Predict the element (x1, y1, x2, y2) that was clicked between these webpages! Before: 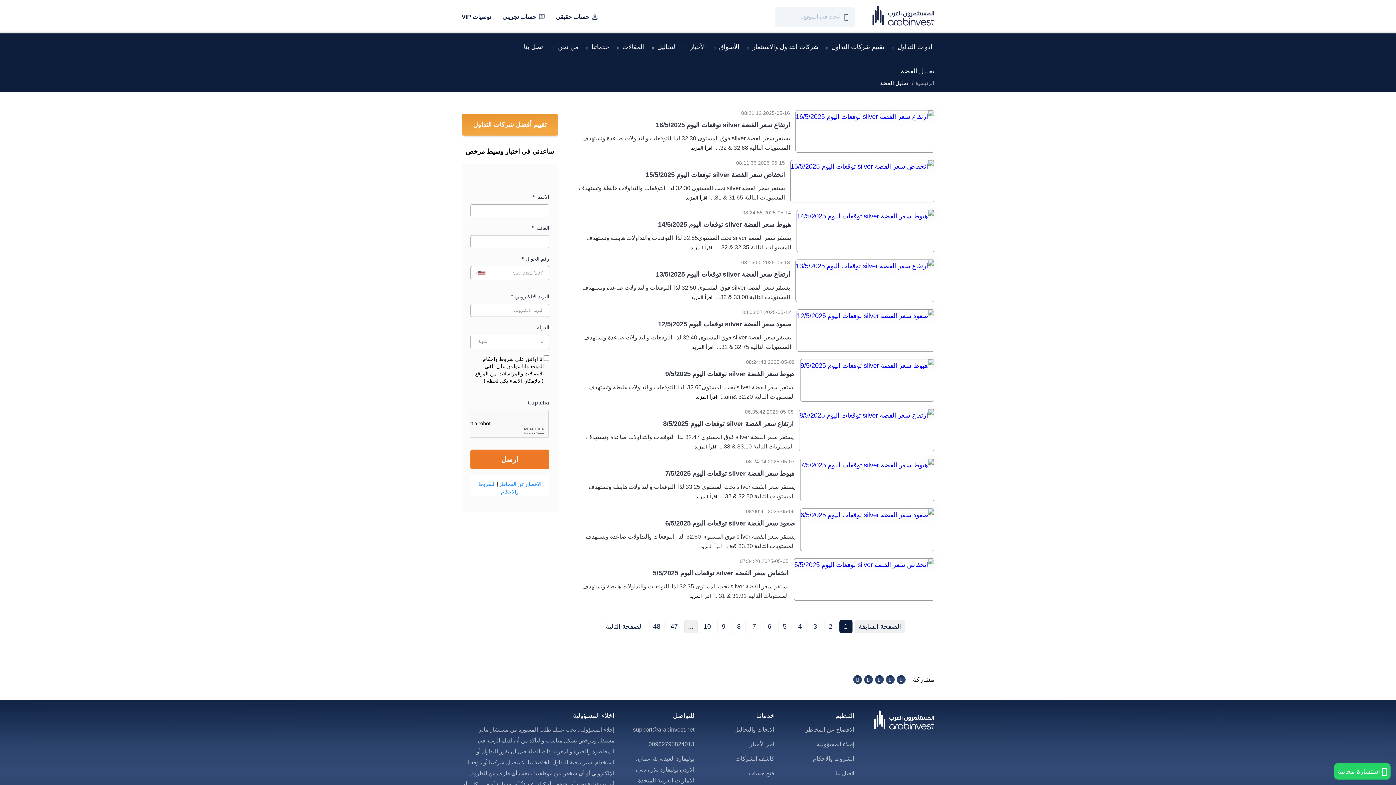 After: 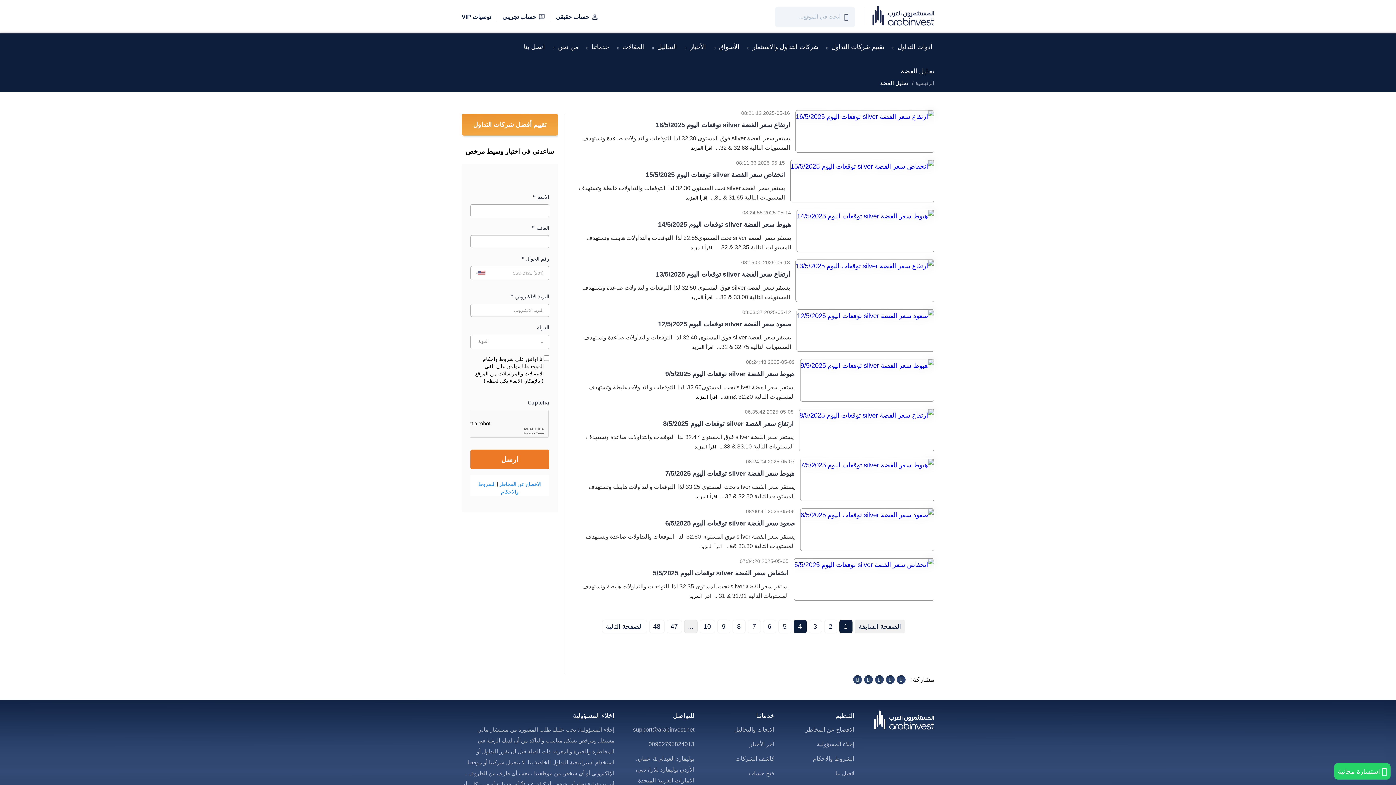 Action: bbox: (793, 620, 806, 633) label: 4